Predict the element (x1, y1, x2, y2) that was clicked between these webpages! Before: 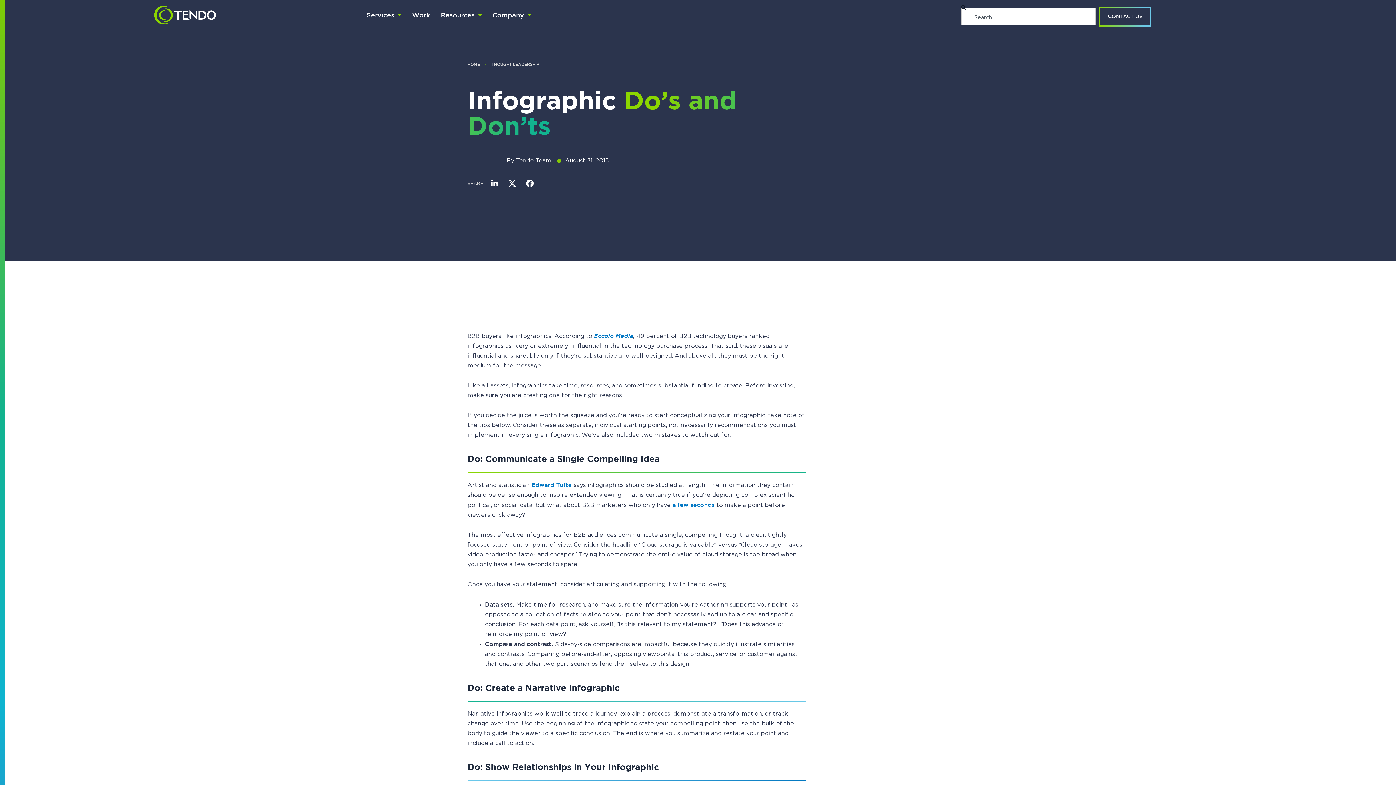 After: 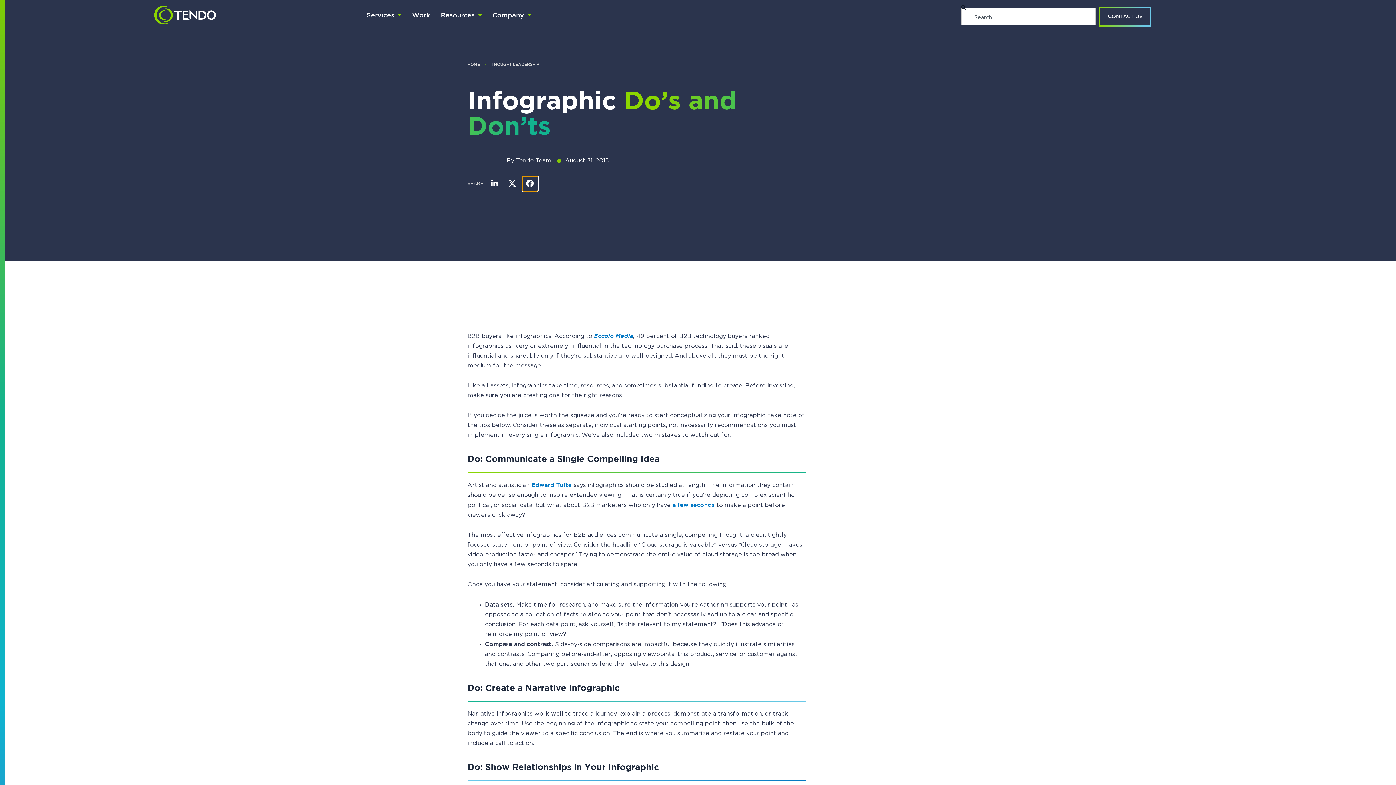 Action: label: Share on facebook bbox: (522, 175, 538, 191)